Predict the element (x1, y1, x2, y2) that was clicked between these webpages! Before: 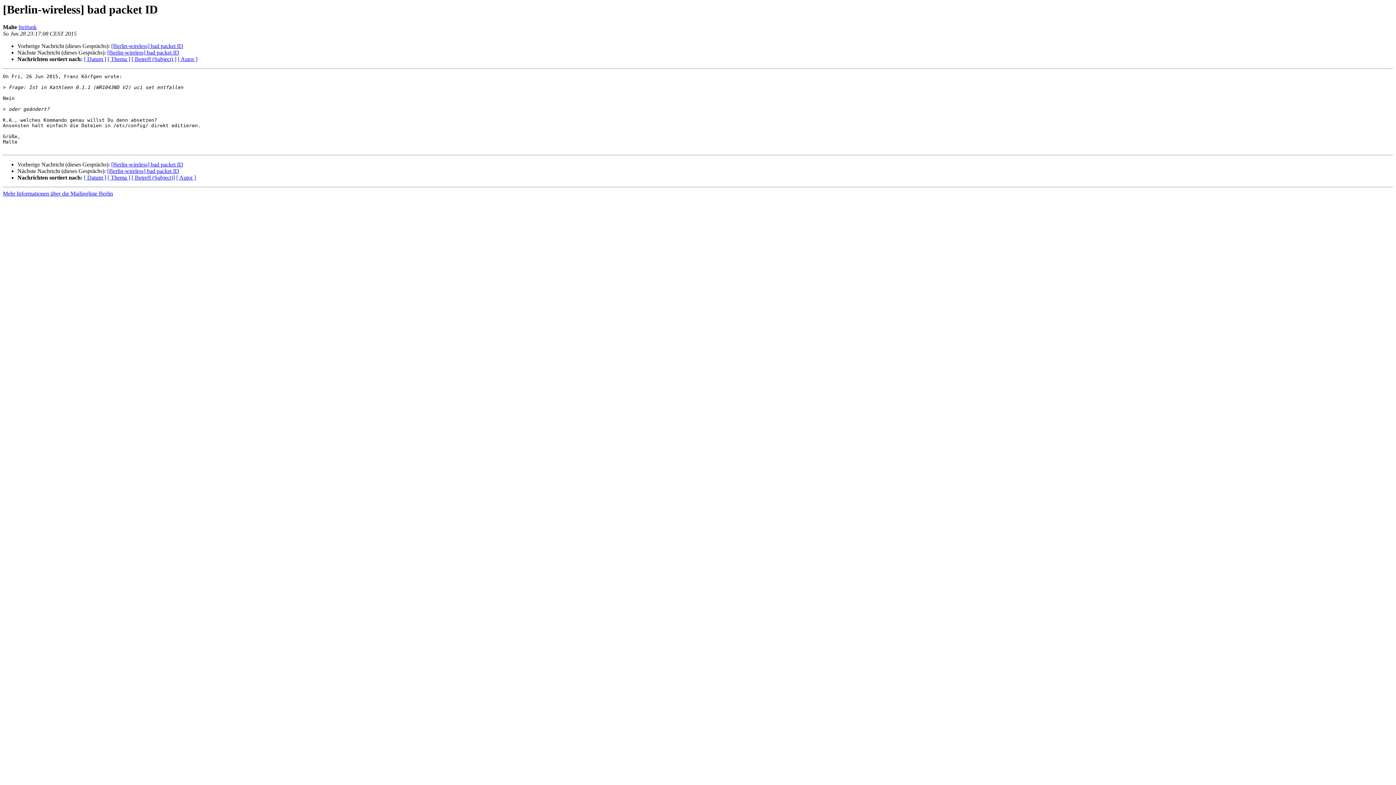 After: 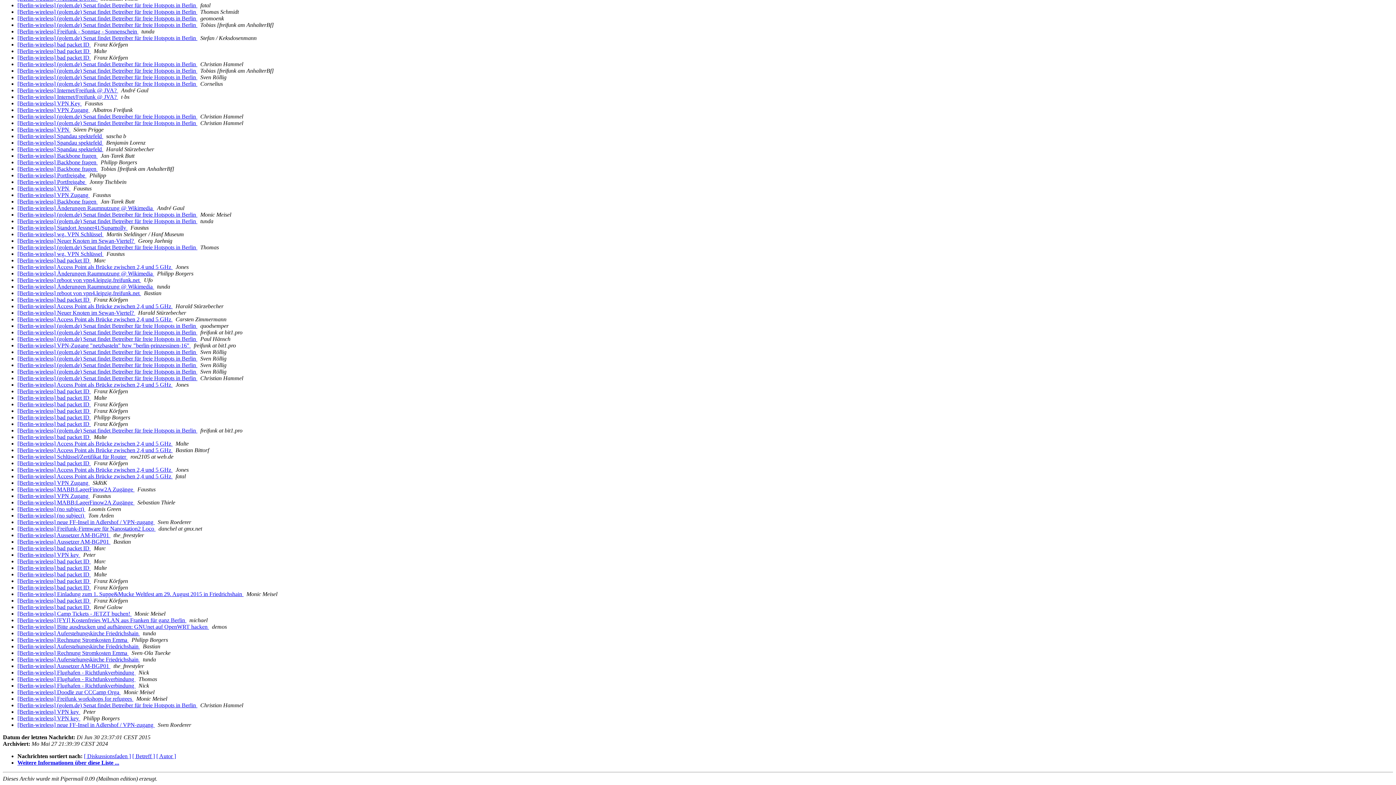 Action: label: [ Datum ] bbox: (84, 56, 106, 62)